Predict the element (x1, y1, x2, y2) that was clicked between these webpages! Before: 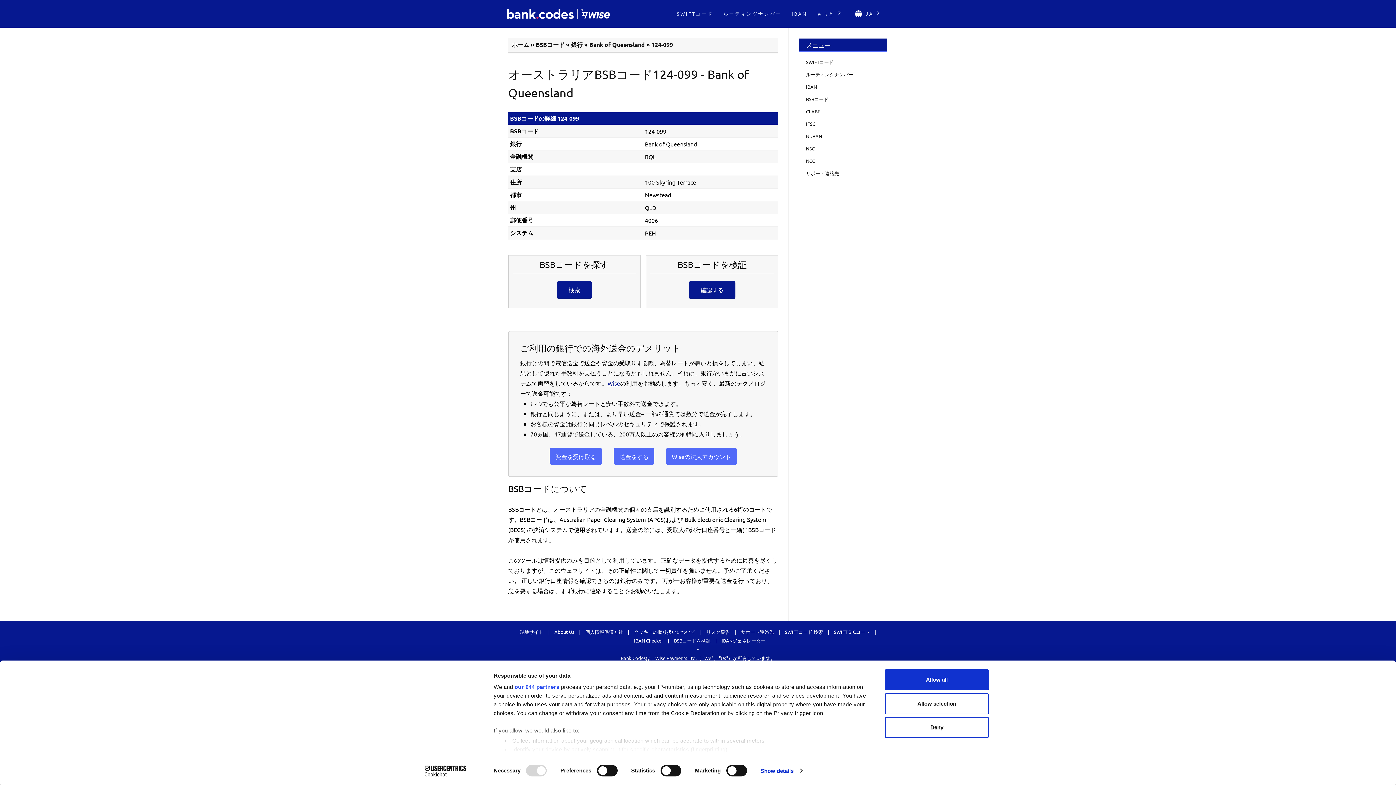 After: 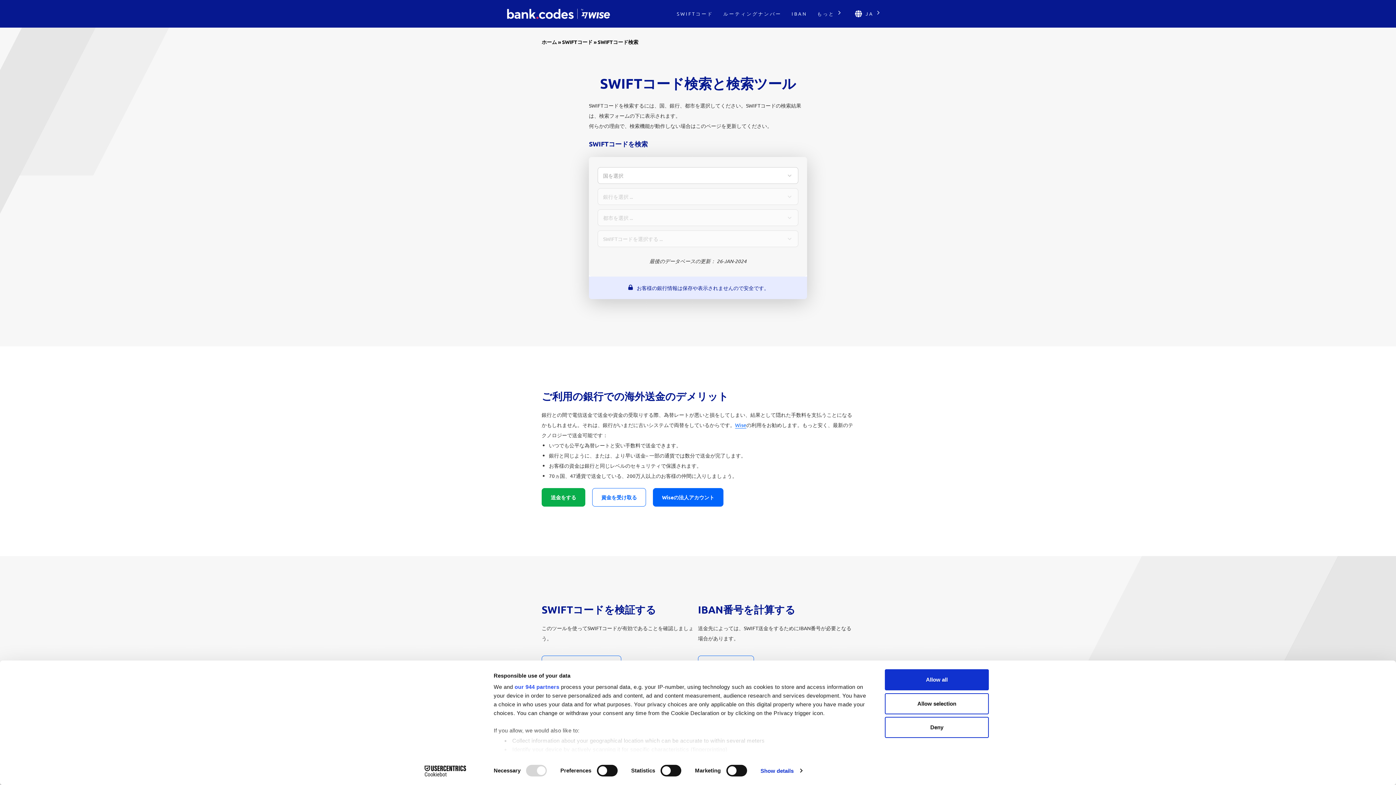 Action: bbox: (785, 628, 823, 636) label: SWIFTコード 検索